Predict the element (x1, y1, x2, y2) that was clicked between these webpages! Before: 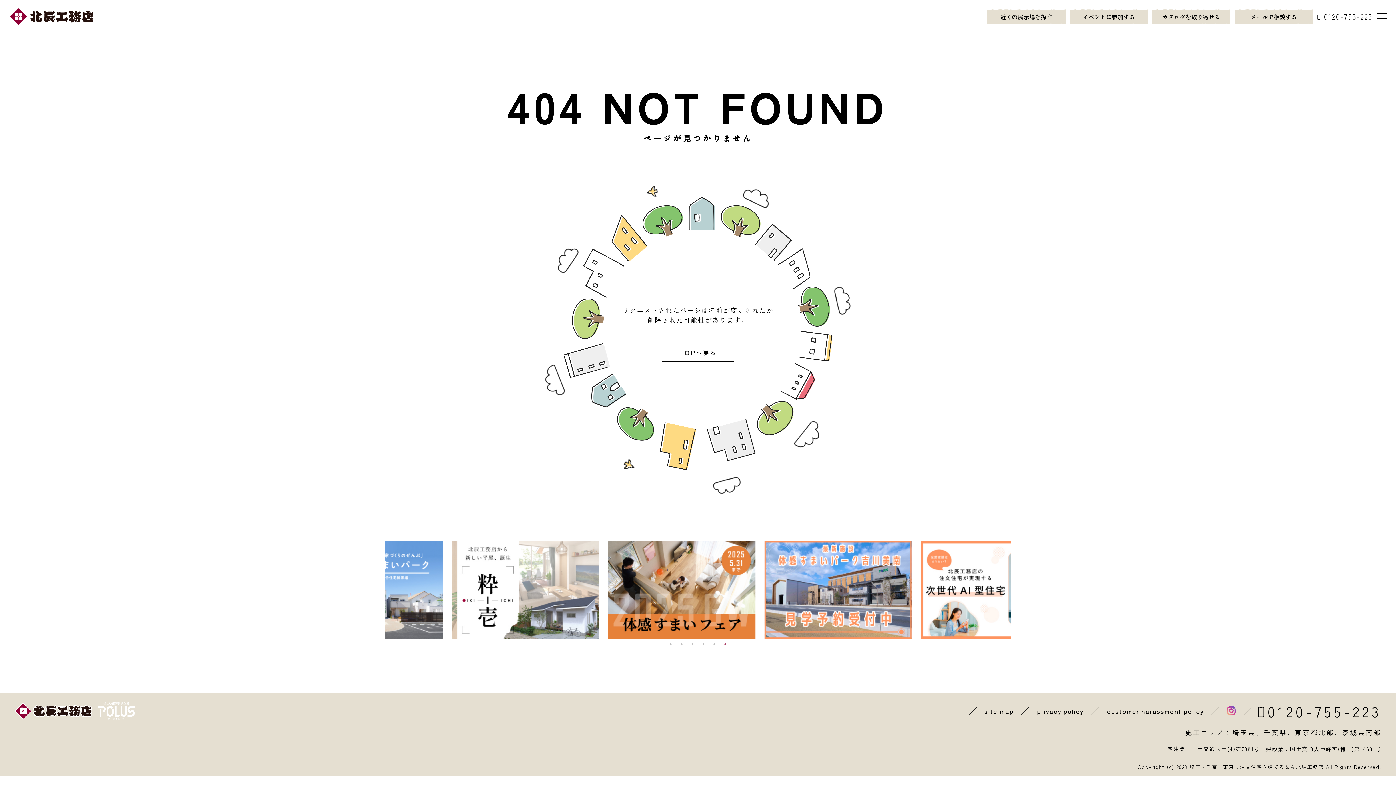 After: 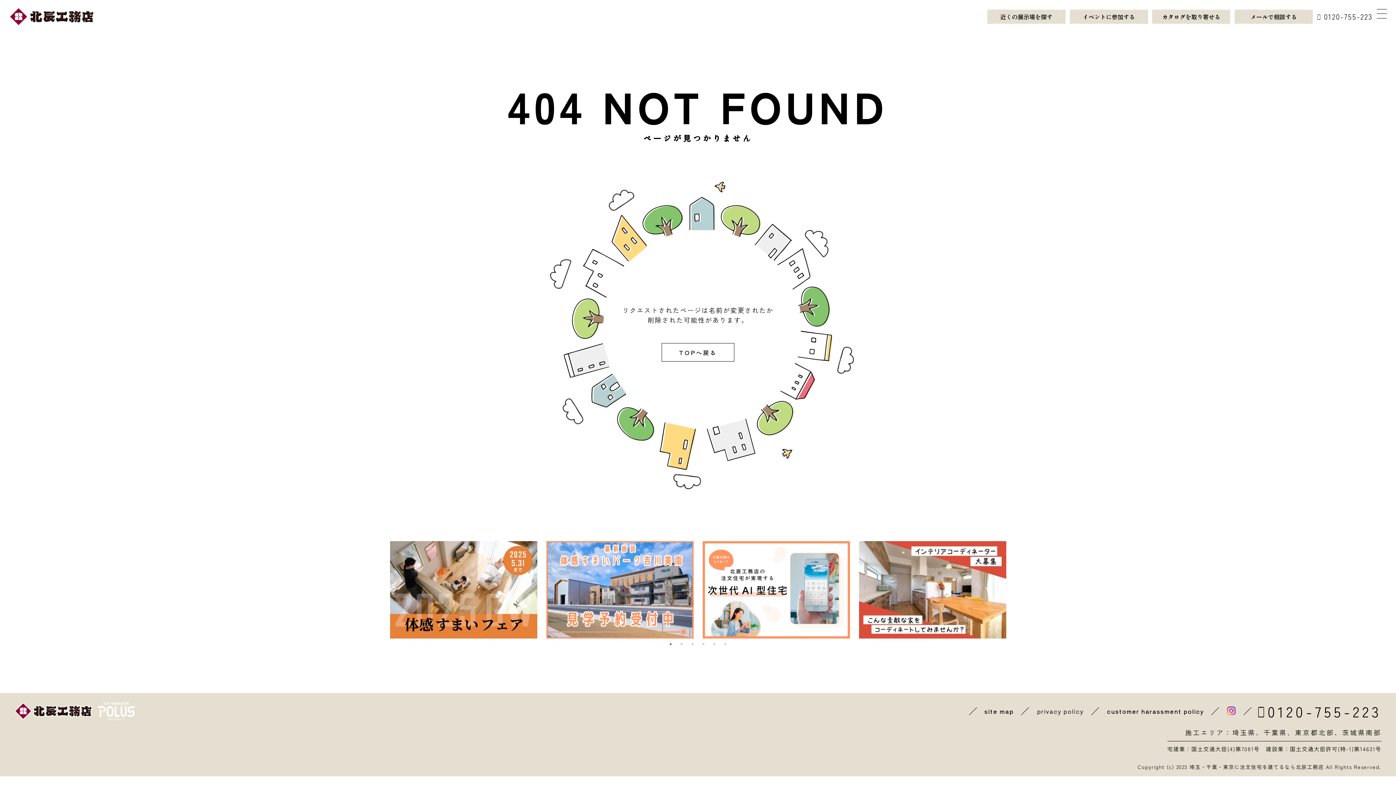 Action: bbox: (1037, 707, 1083, 716) label: privacy policy